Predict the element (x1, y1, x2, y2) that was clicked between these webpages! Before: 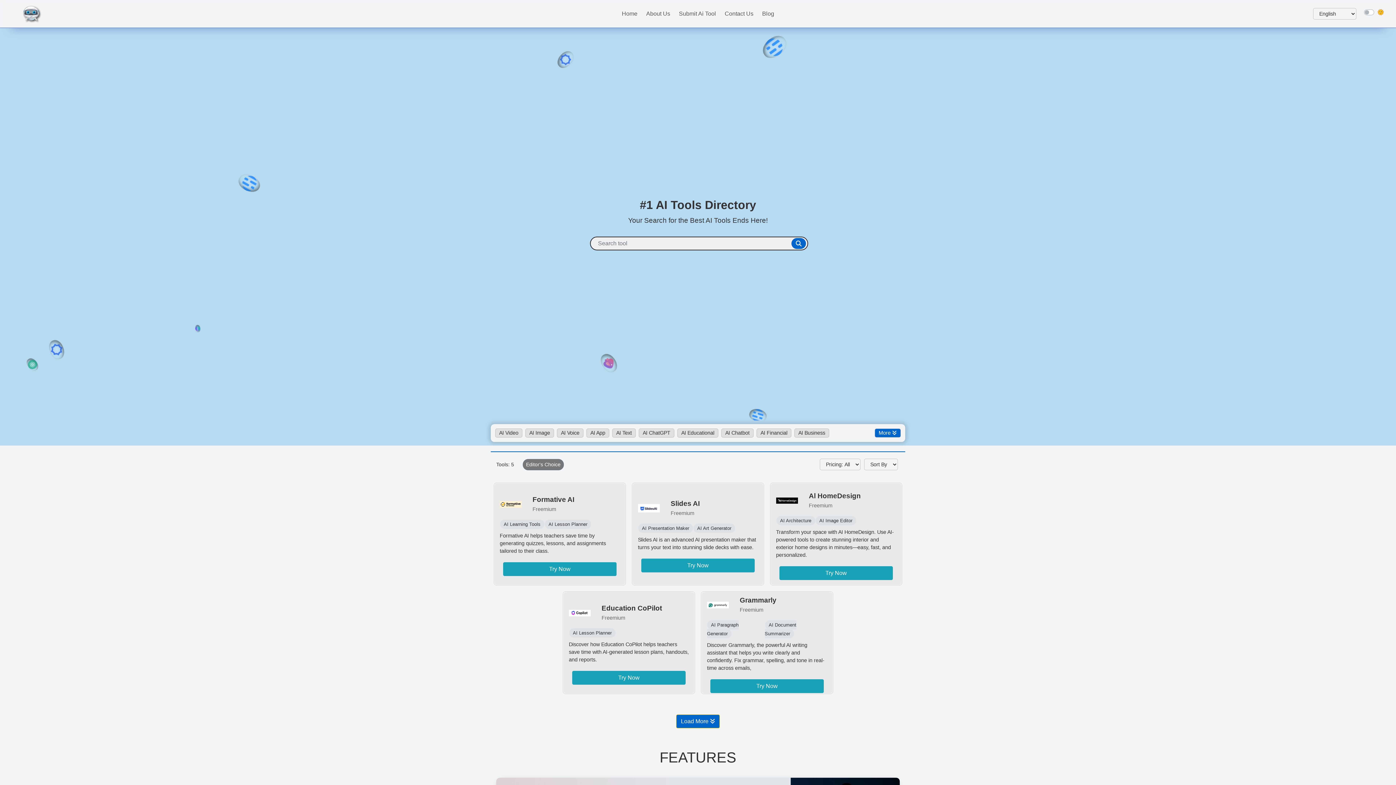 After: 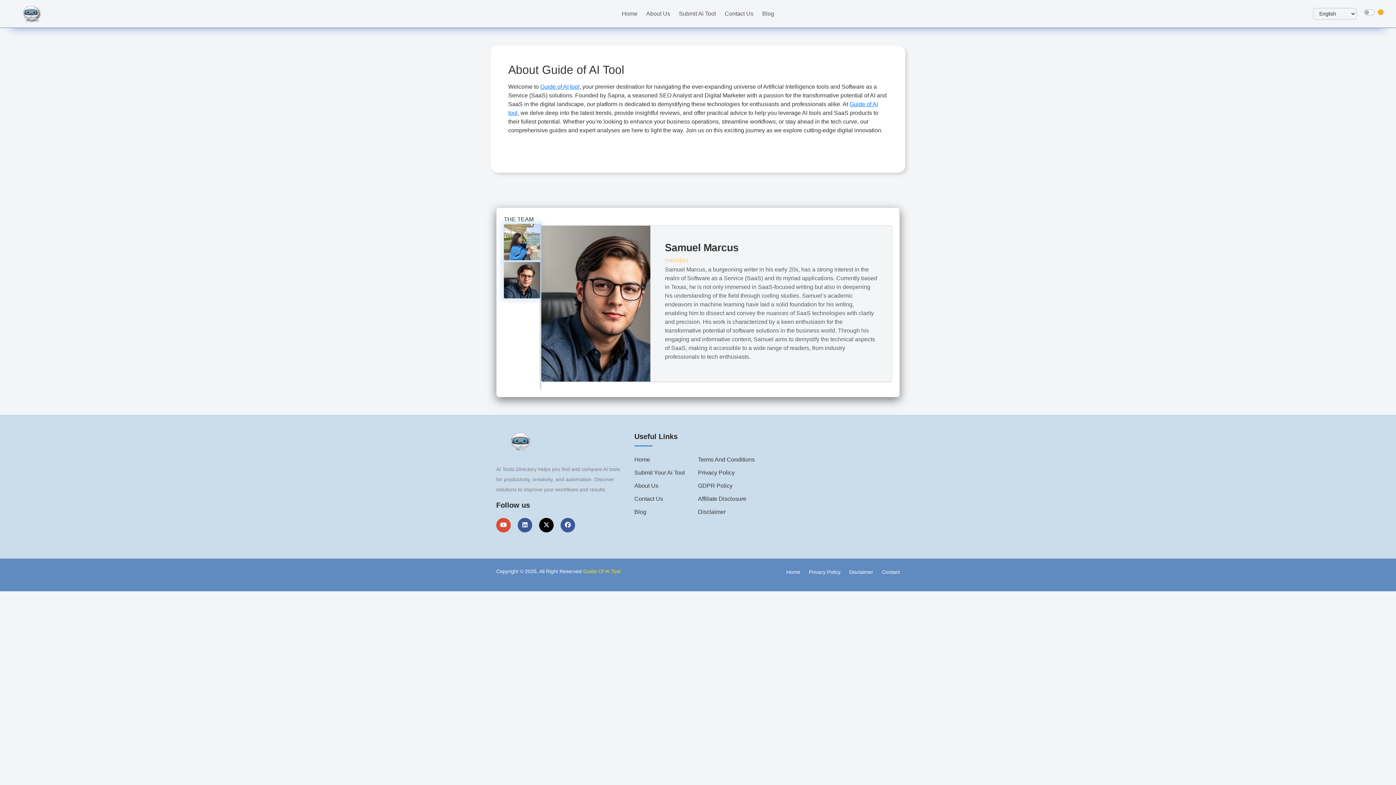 Action: label: About Us bbox: (642, 8, 674, 18)